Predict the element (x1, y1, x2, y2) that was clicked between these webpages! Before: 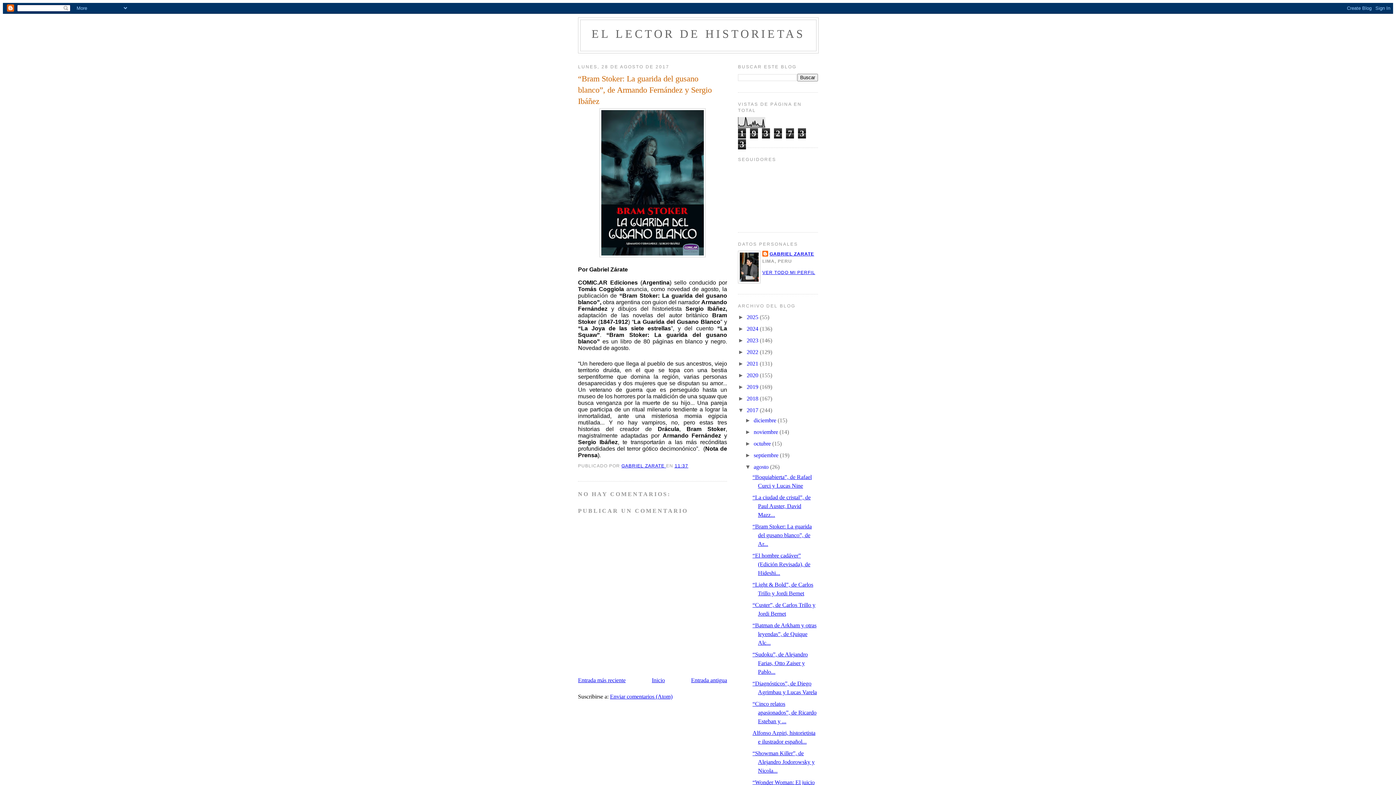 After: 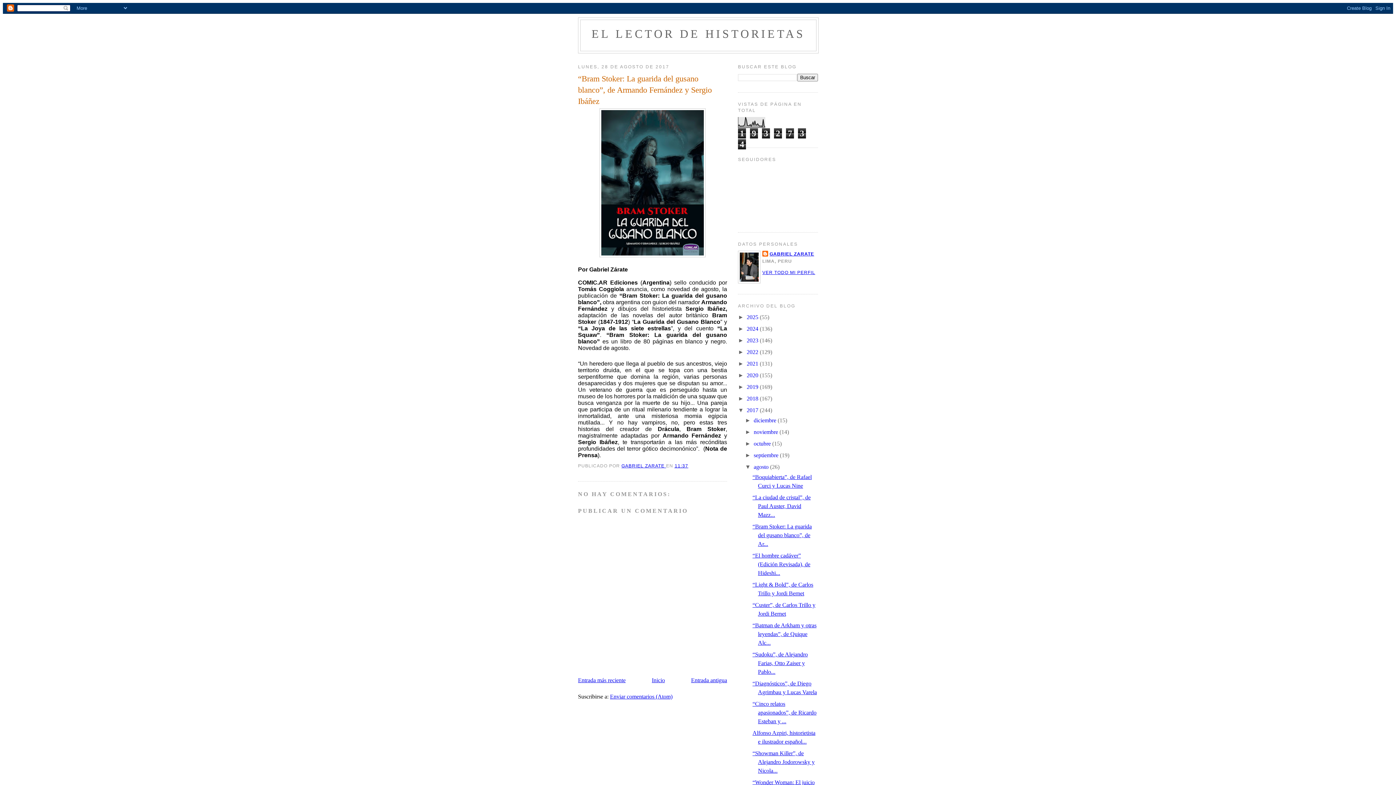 Action: bbox: (674, 463, 688, 468) label: 11:37